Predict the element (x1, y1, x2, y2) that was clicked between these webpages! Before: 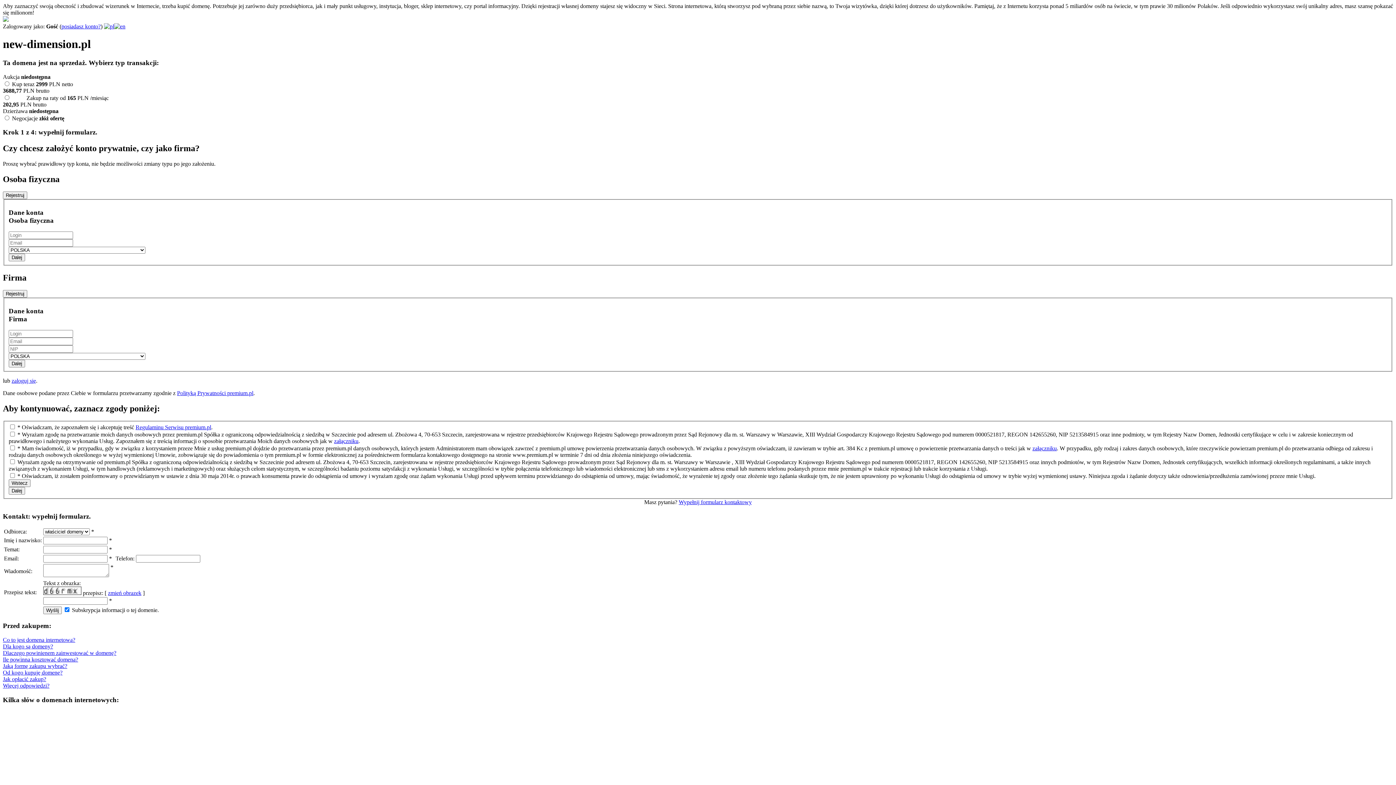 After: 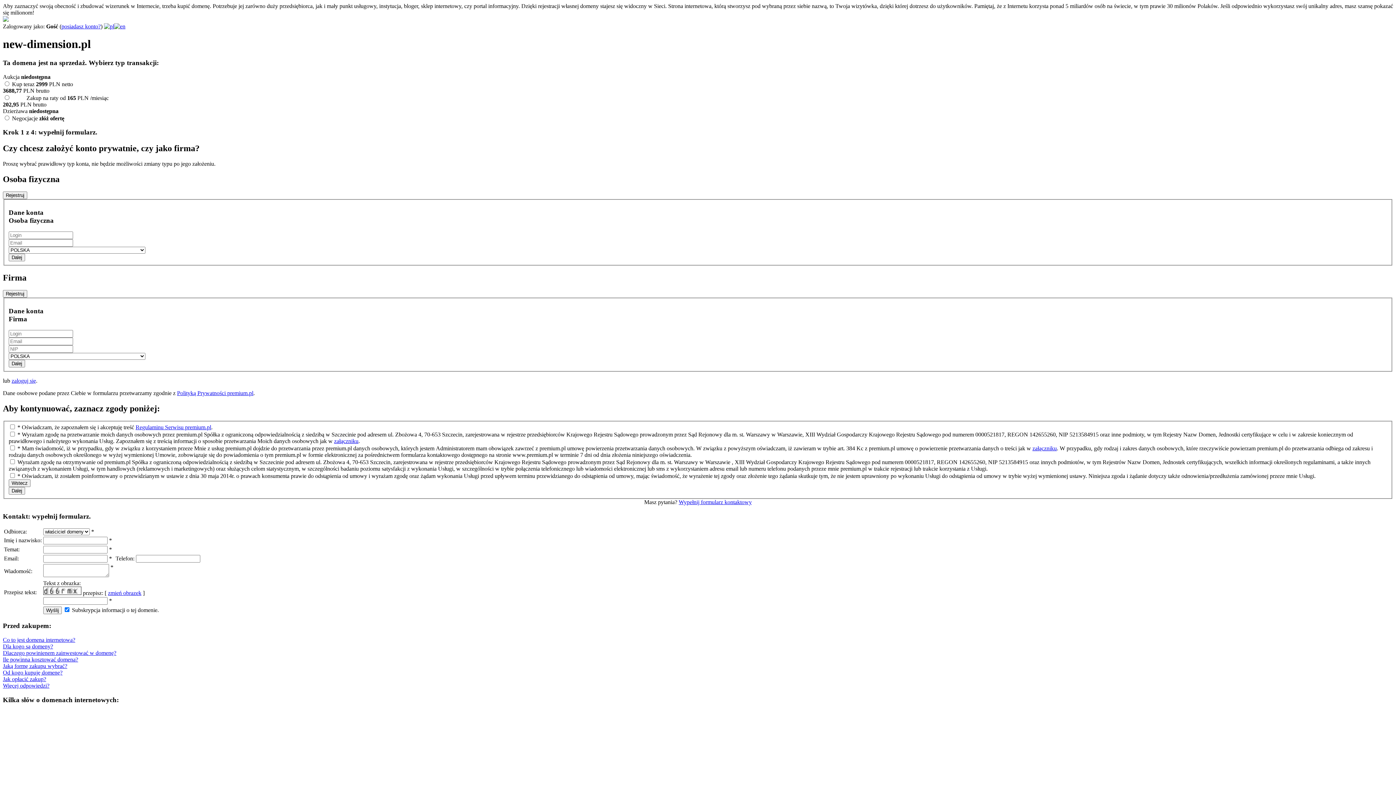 Action: label: Jak opłacić zakup? bbox: (2, 676, 46, 682)